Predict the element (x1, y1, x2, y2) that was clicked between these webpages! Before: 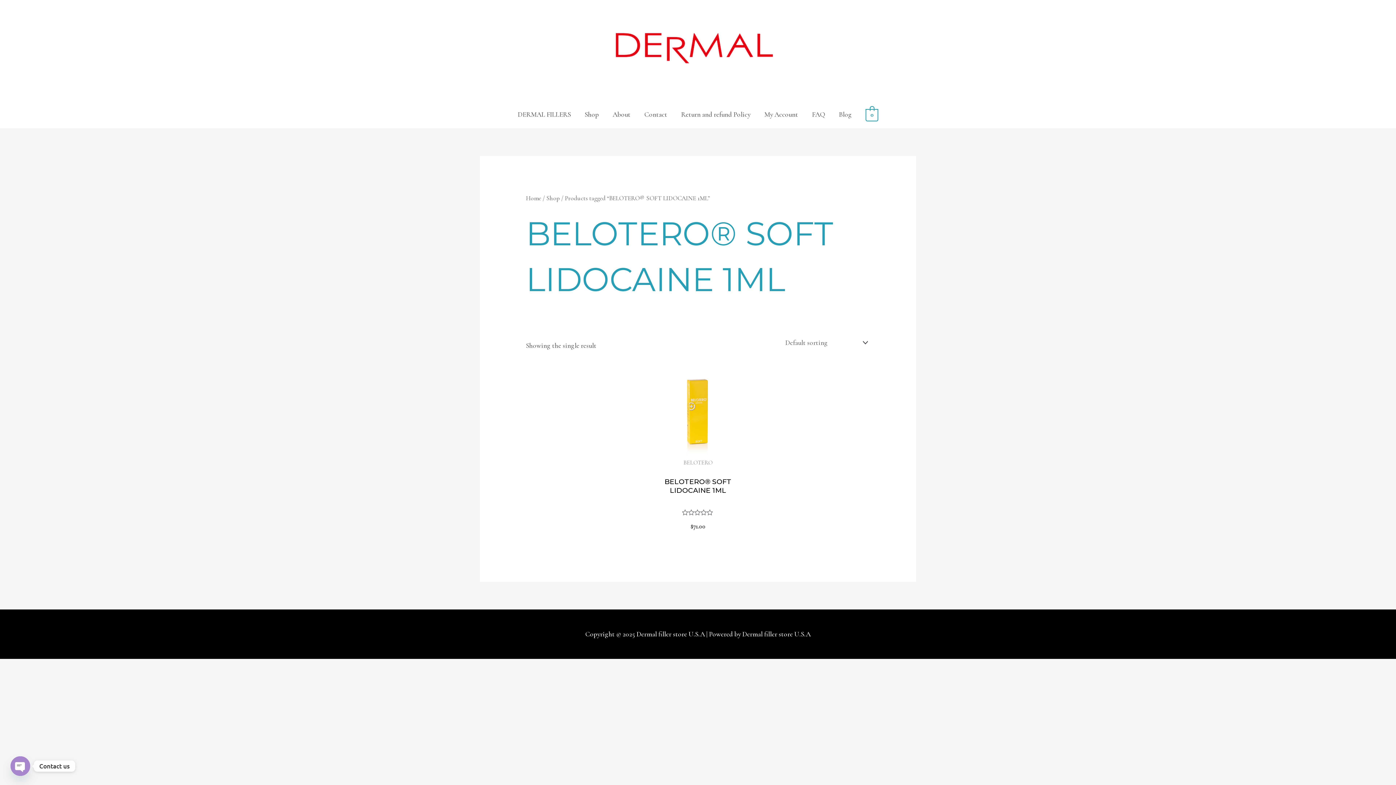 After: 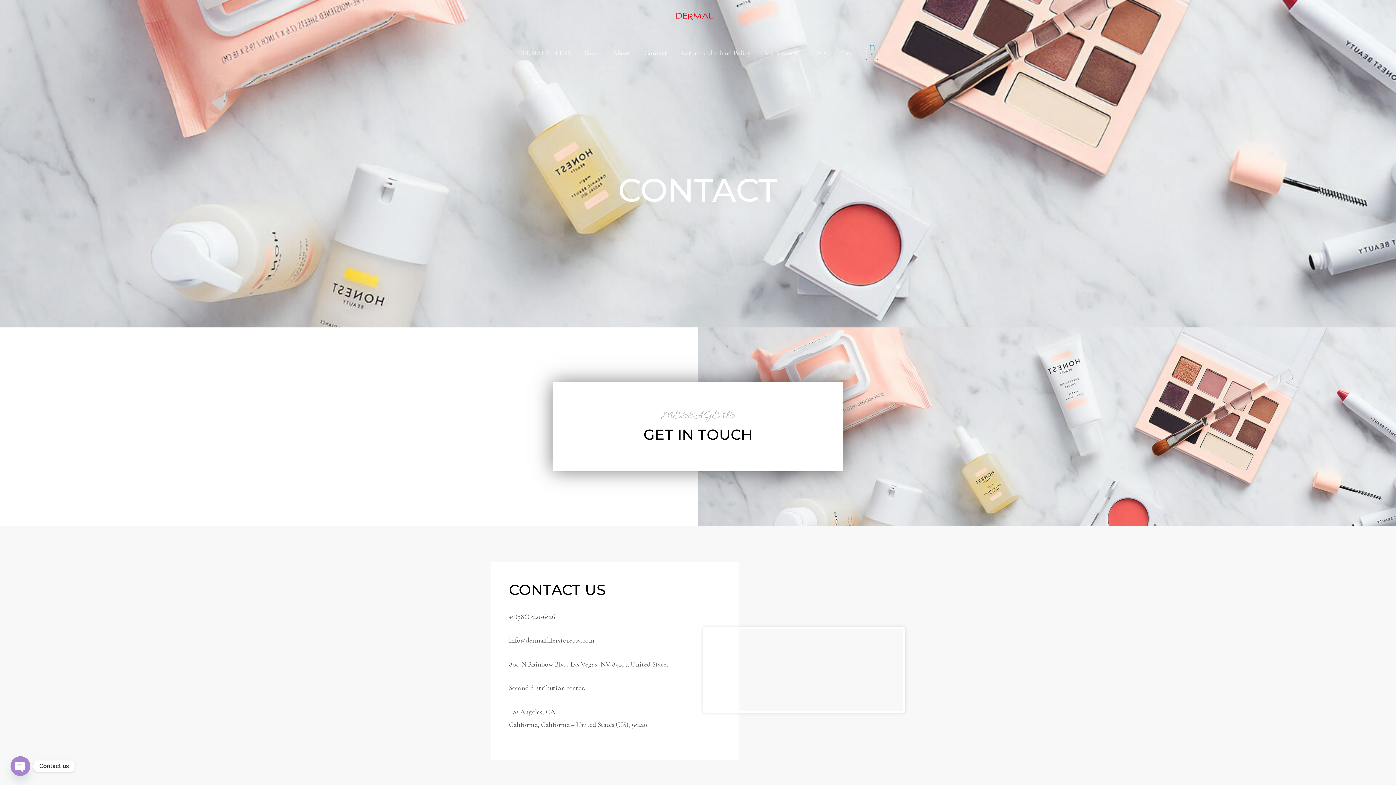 Action: bbox: (637, 100, 674, 128) label: Contact